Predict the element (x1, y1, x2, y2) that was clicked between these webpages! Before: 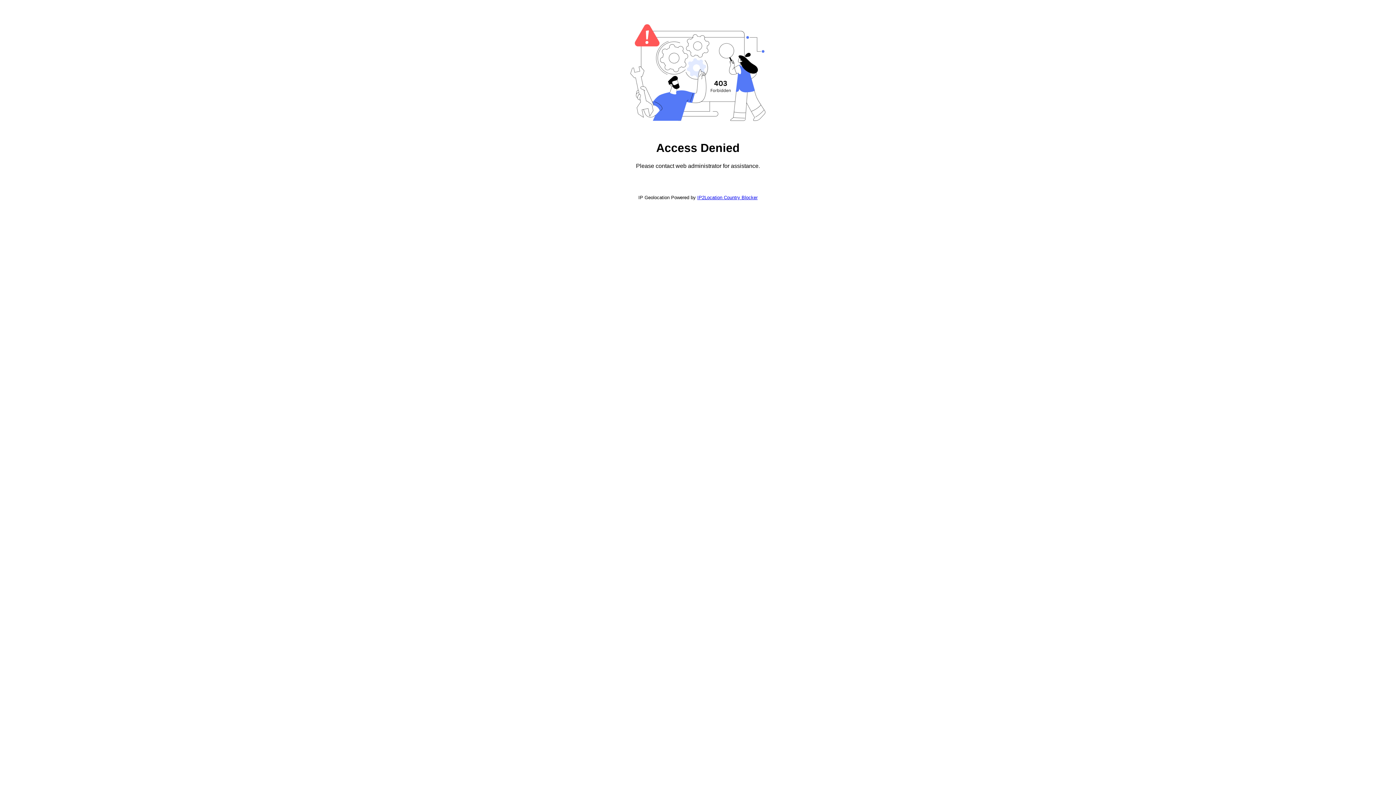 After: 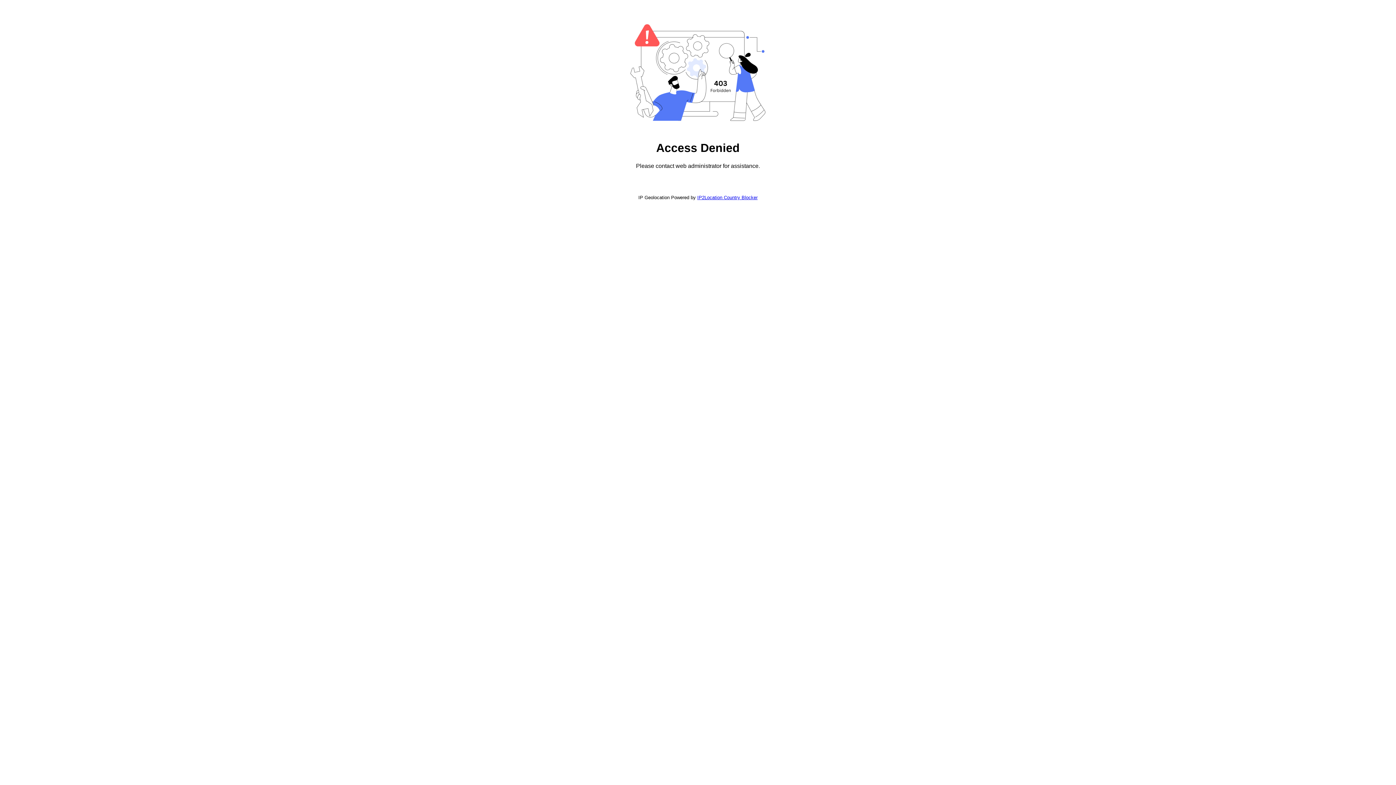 Action: bbox: (697, 194, 757, 200) label: IP2Location Country Blocker